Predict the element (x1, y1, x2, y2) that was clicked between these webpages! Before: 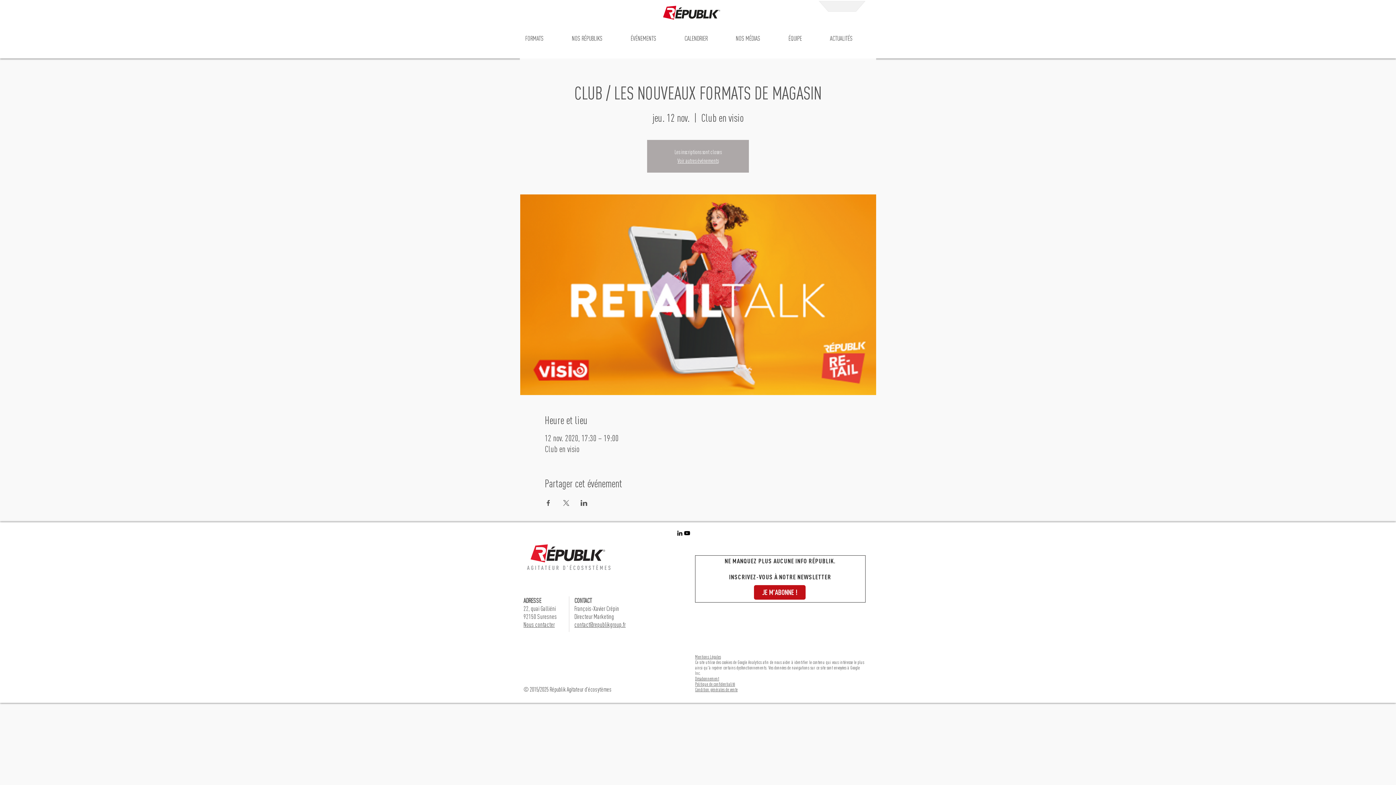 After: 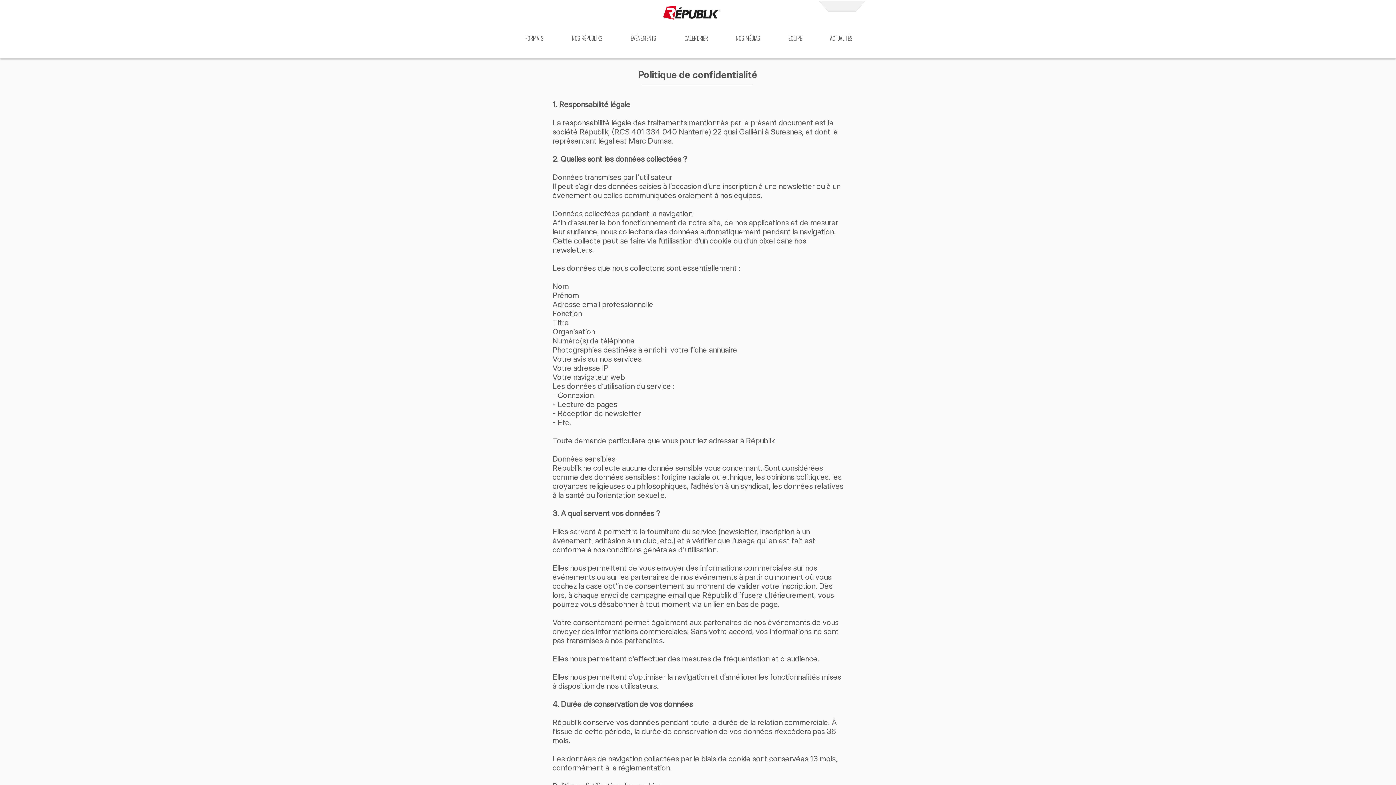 Action: label: Politique de confidentialité bbox: (695, 681, 735, 687)